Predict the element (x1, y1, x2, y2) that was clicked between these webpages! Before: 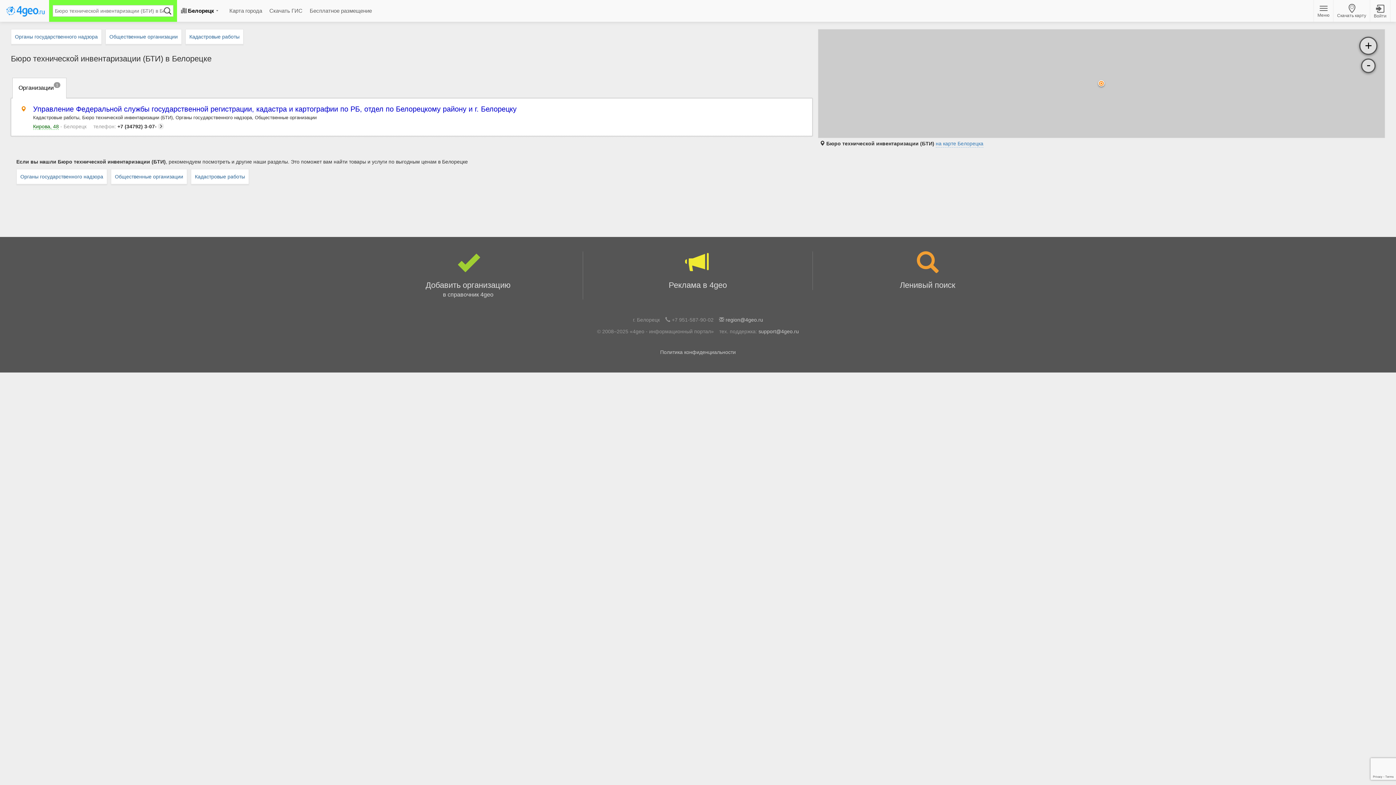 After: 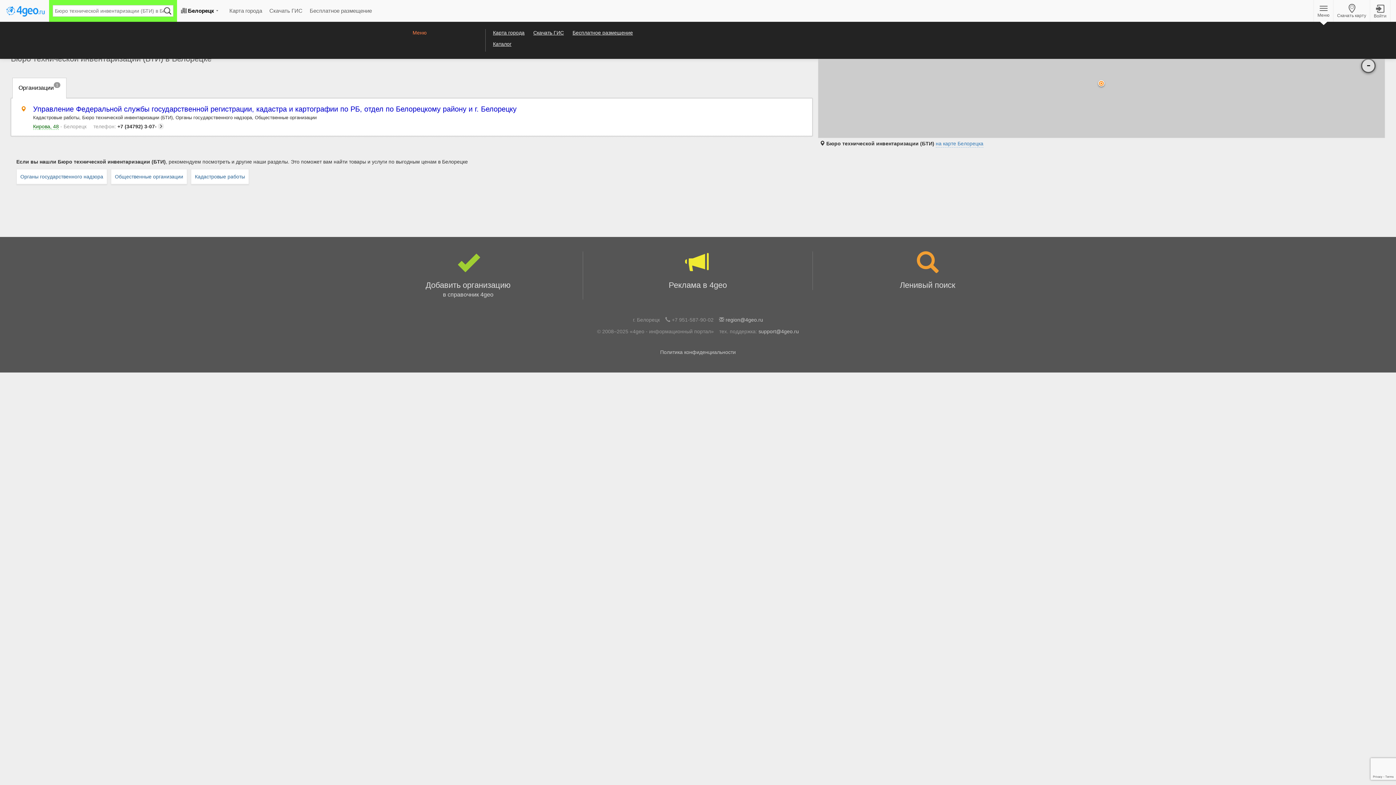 Action: label: Меню bbox: (1314, 0, 1333, 21)